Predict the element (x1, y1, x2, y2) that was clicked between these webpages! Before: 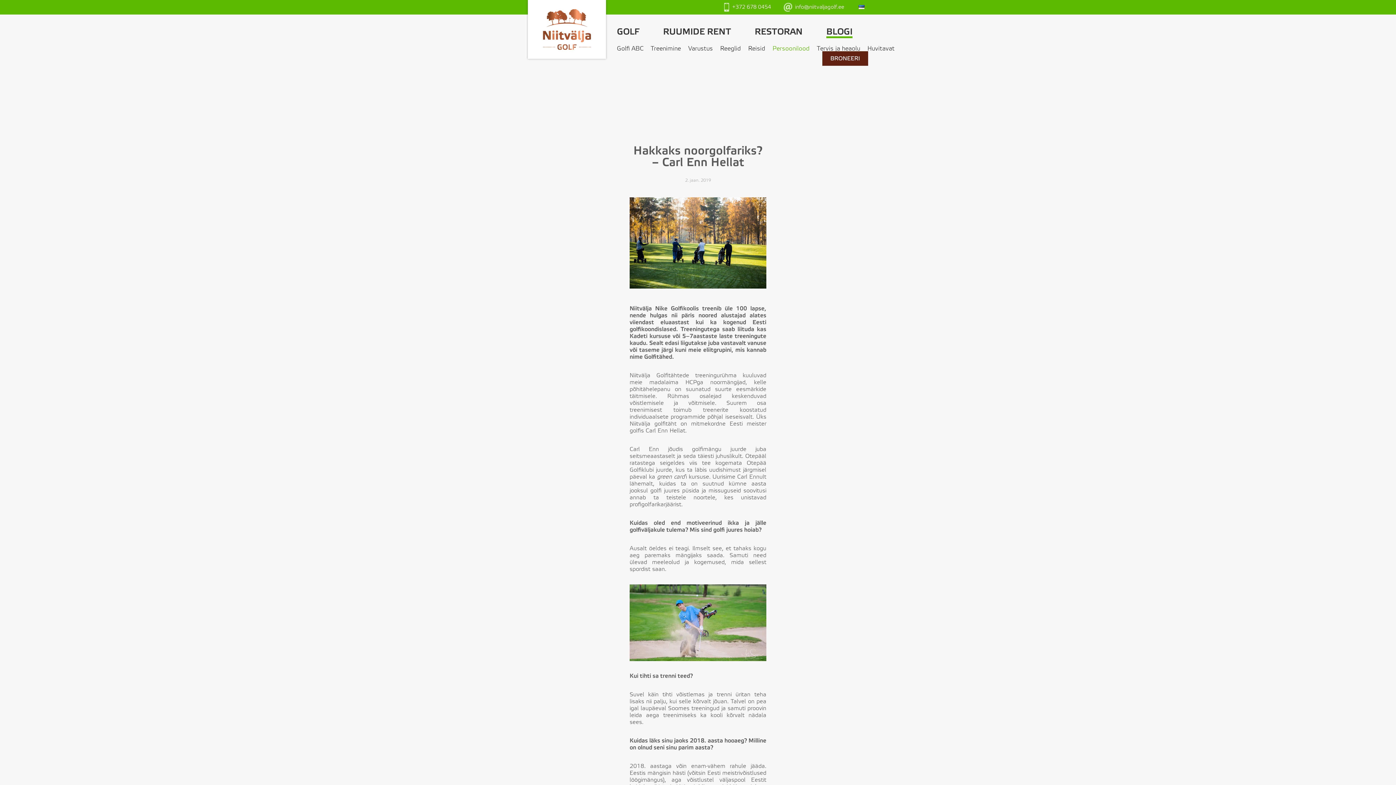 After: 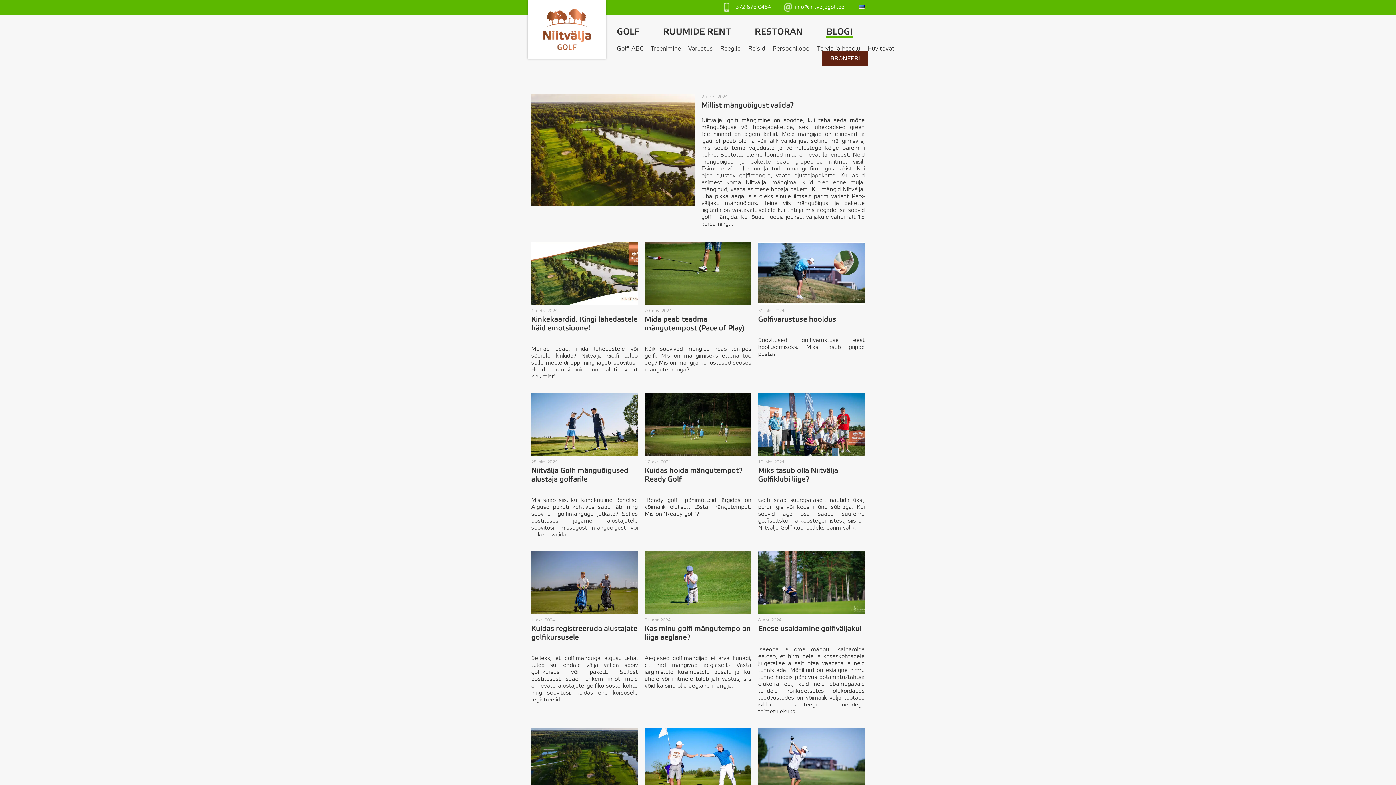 Action: bbox: (826, 27, 852, 38) label: BLOGI